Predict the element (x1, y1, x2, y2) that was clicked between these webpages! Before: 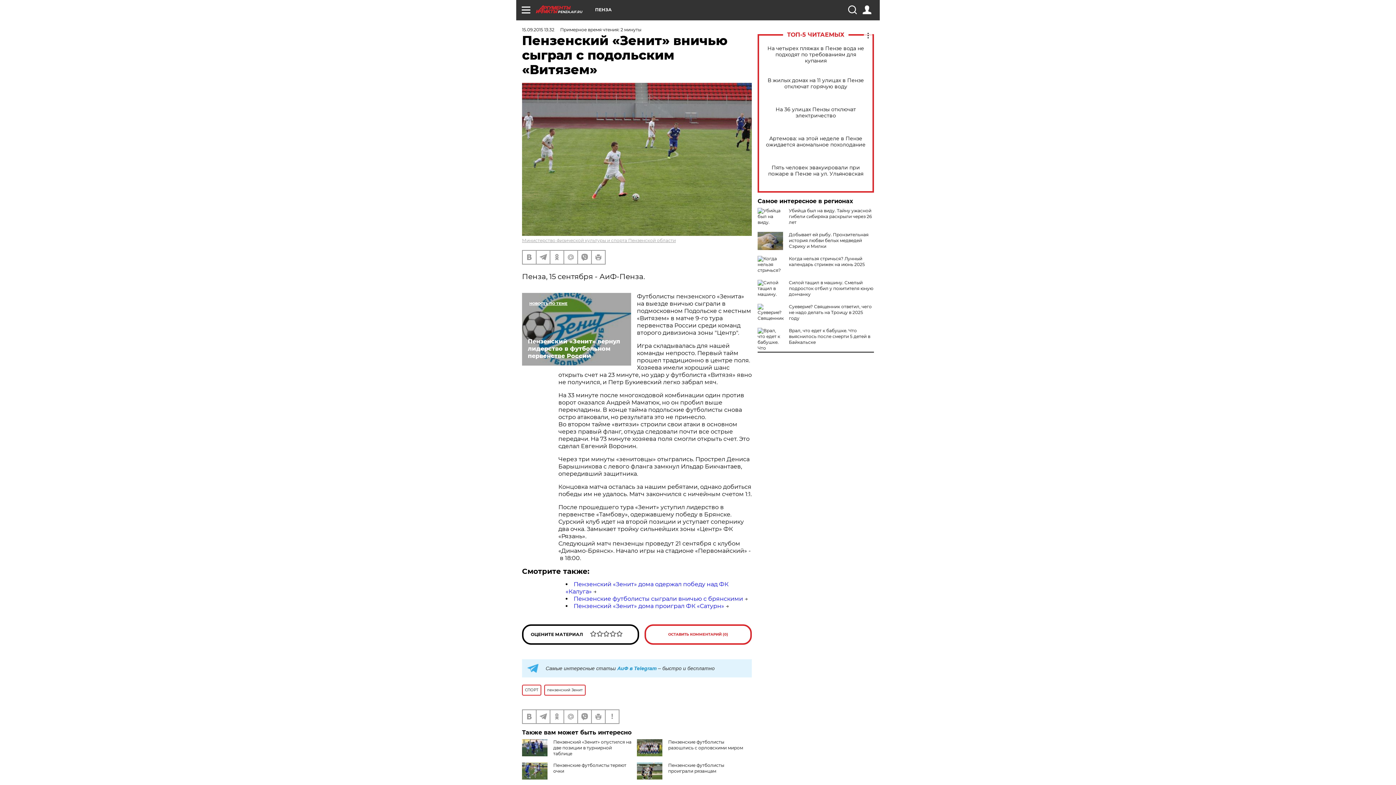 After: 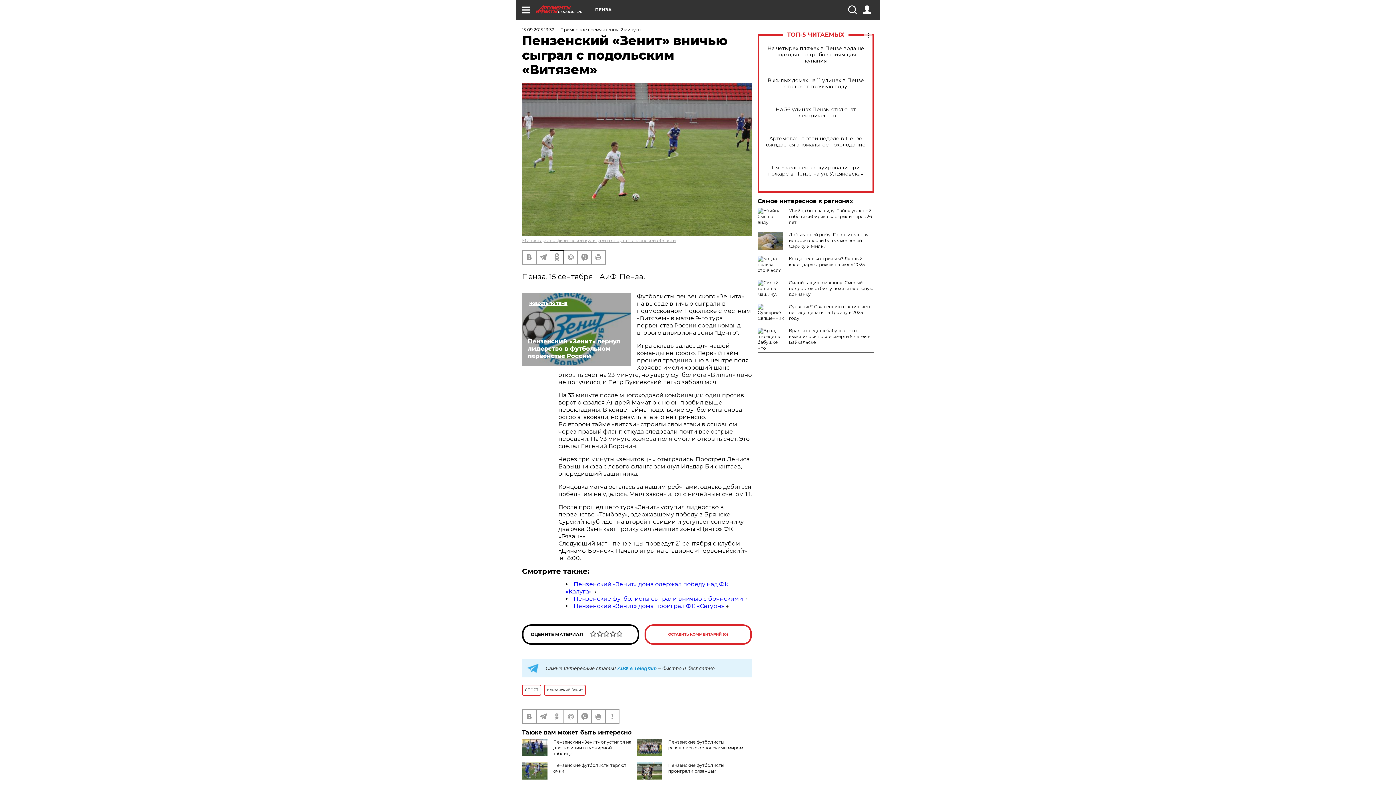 Action: bbox: (550, 250, 563, 263)